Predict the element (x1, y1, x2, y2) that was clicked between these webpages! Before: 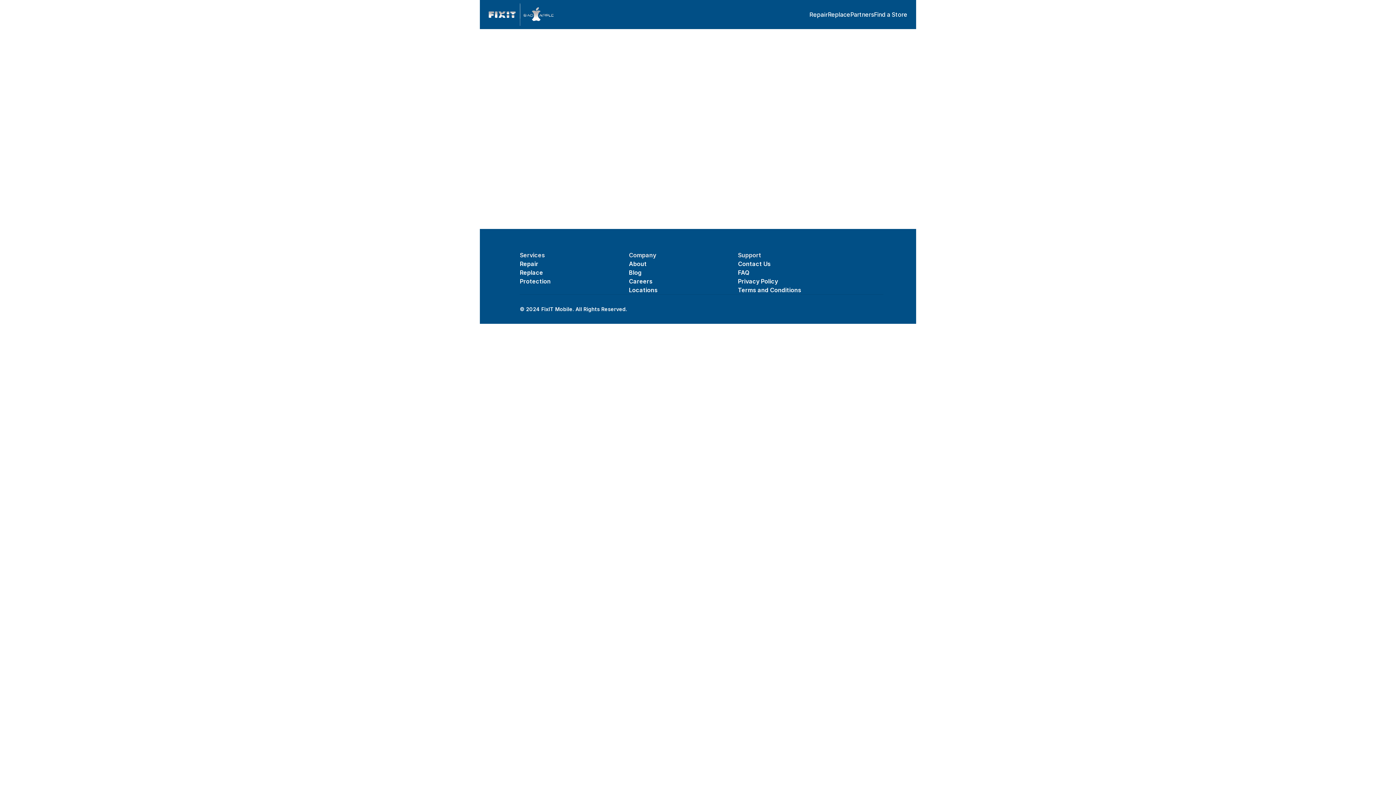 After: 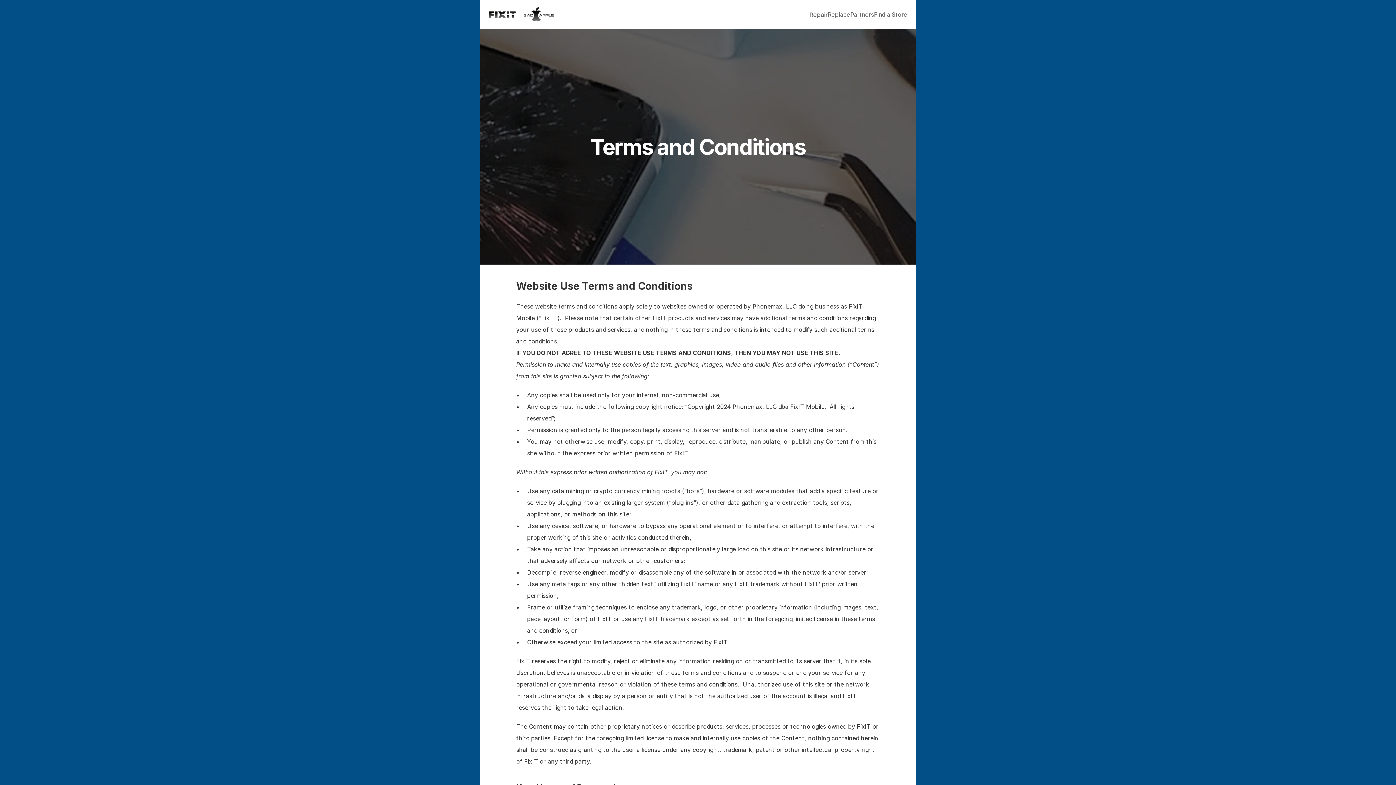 Action: bbox: (738, 286, 801, 293) label: Terms and Conditions